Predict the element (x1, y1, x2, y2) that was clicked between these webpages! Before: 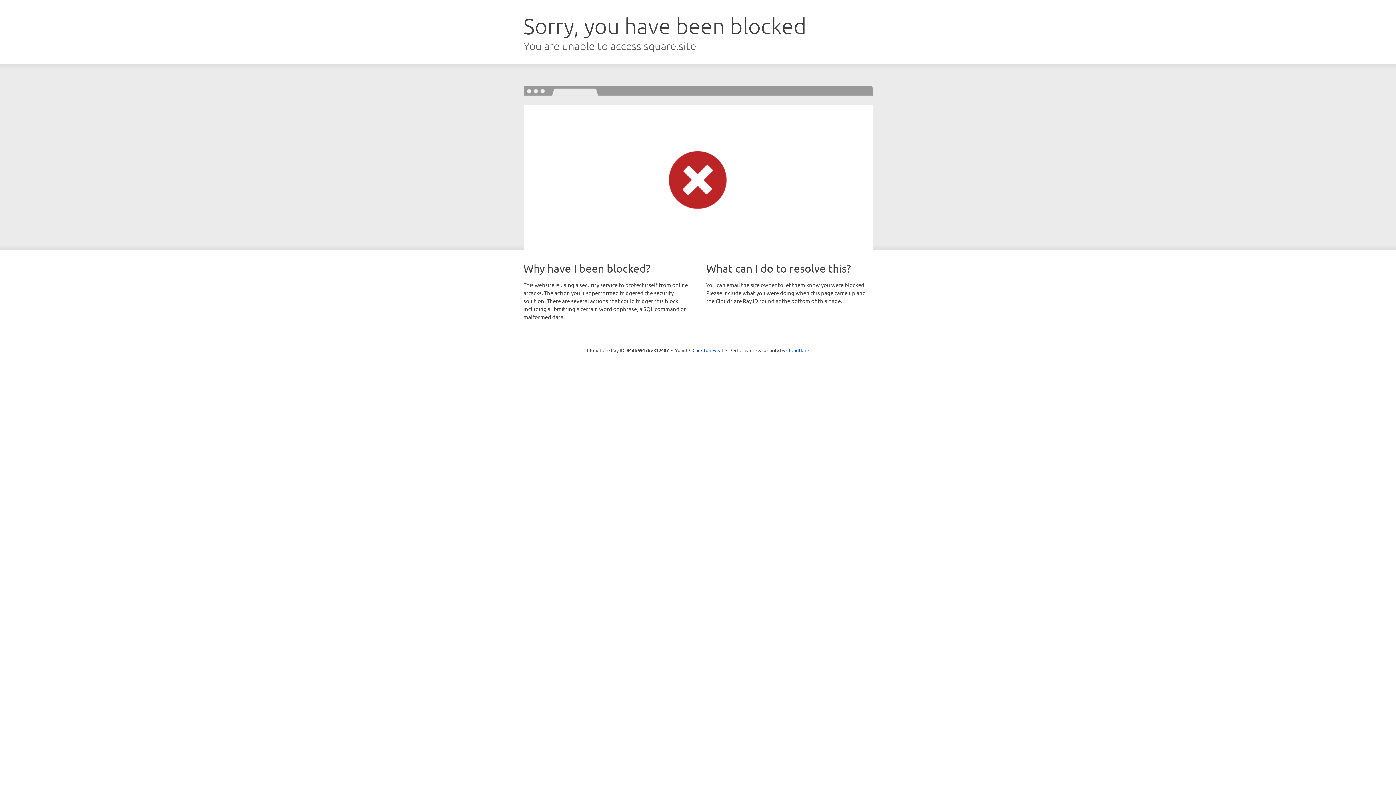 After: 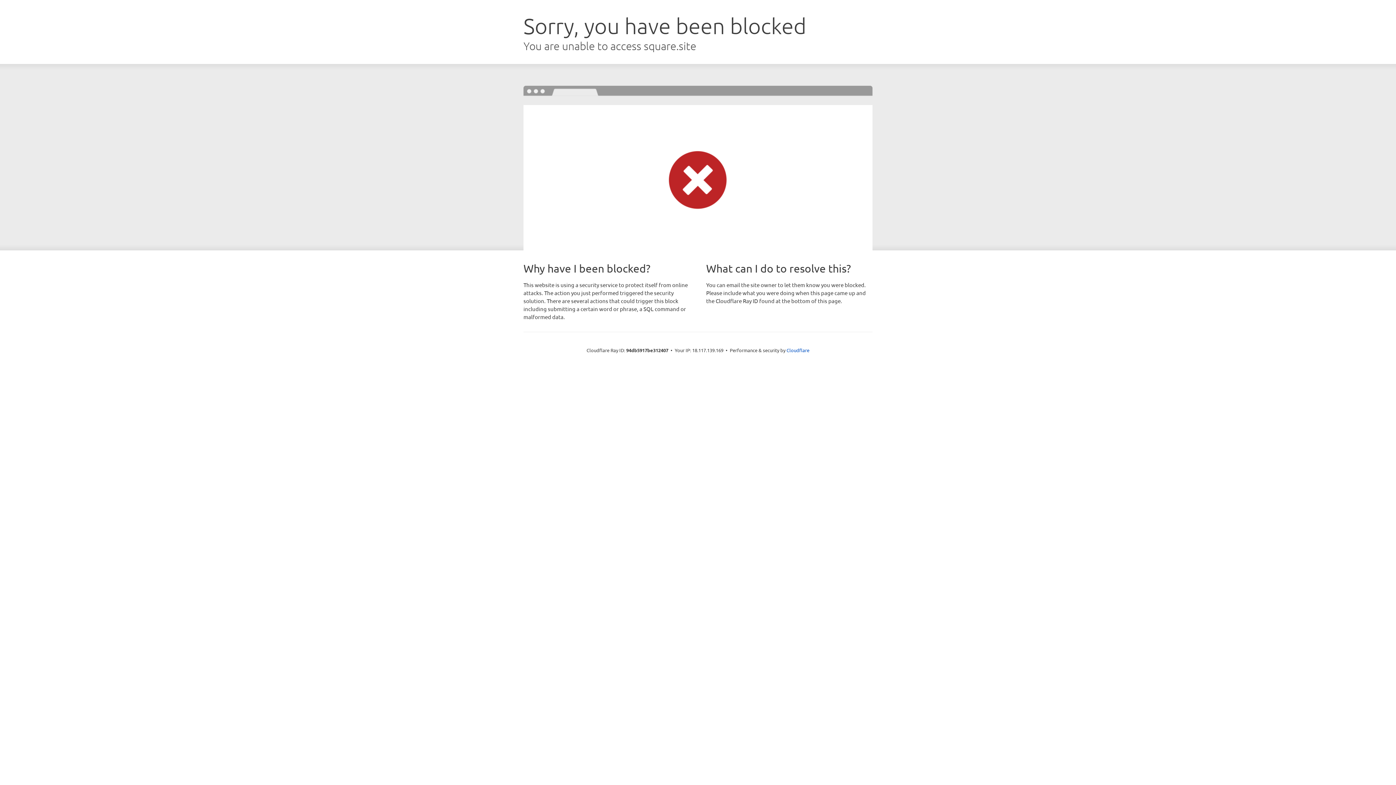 Action: label: Click to reveal bbox: (692, 346, 723, 353)